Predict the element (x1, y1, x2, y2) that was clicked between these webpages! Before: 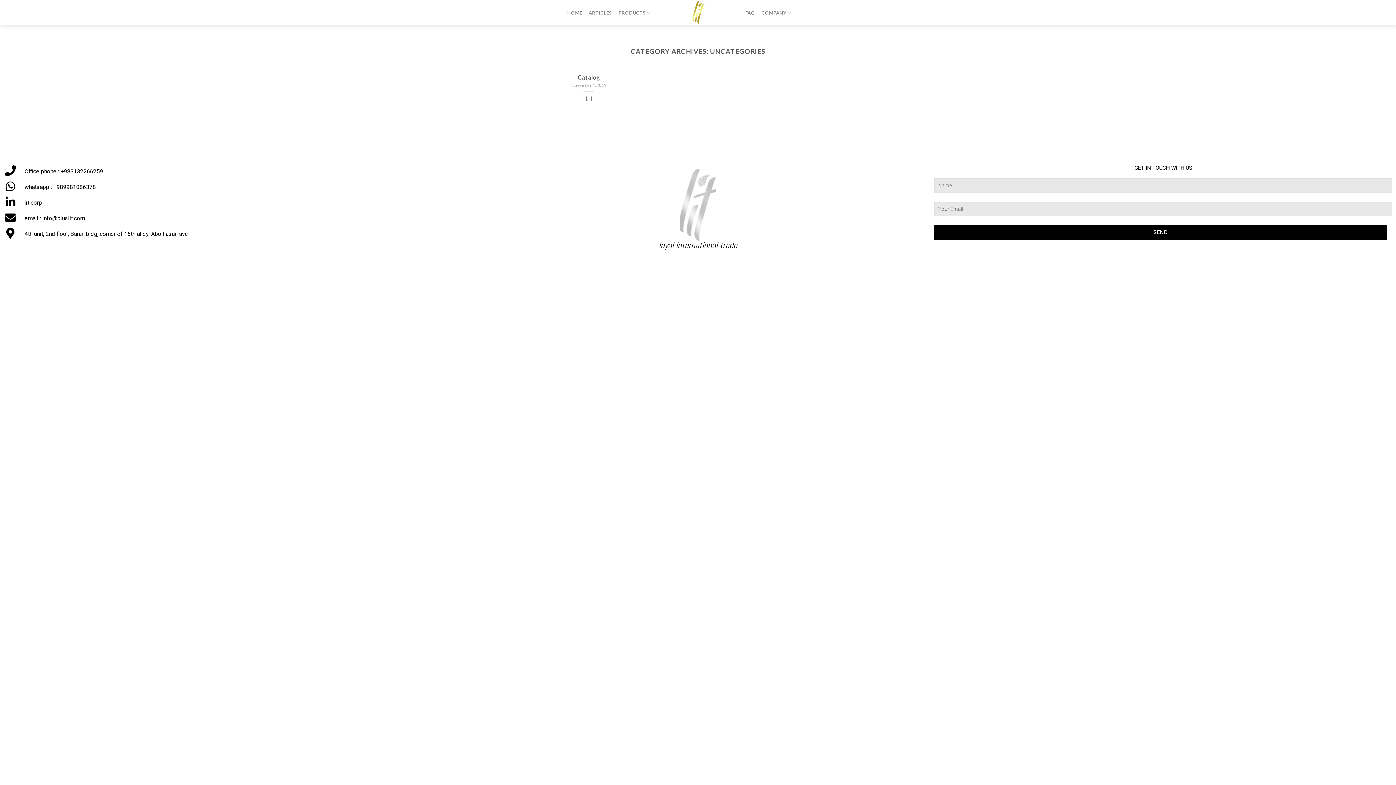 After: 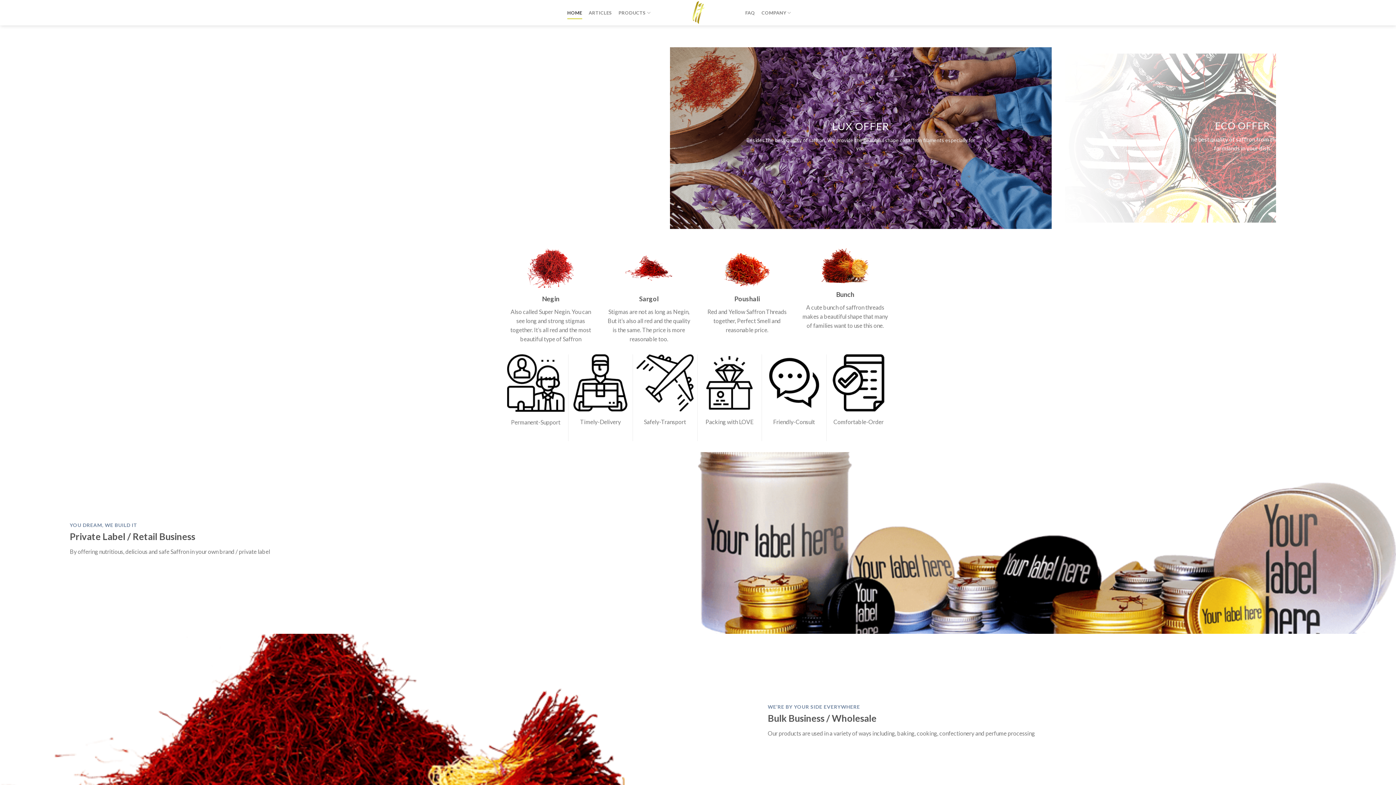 Action: bbox: (679, 168, 716, 241)